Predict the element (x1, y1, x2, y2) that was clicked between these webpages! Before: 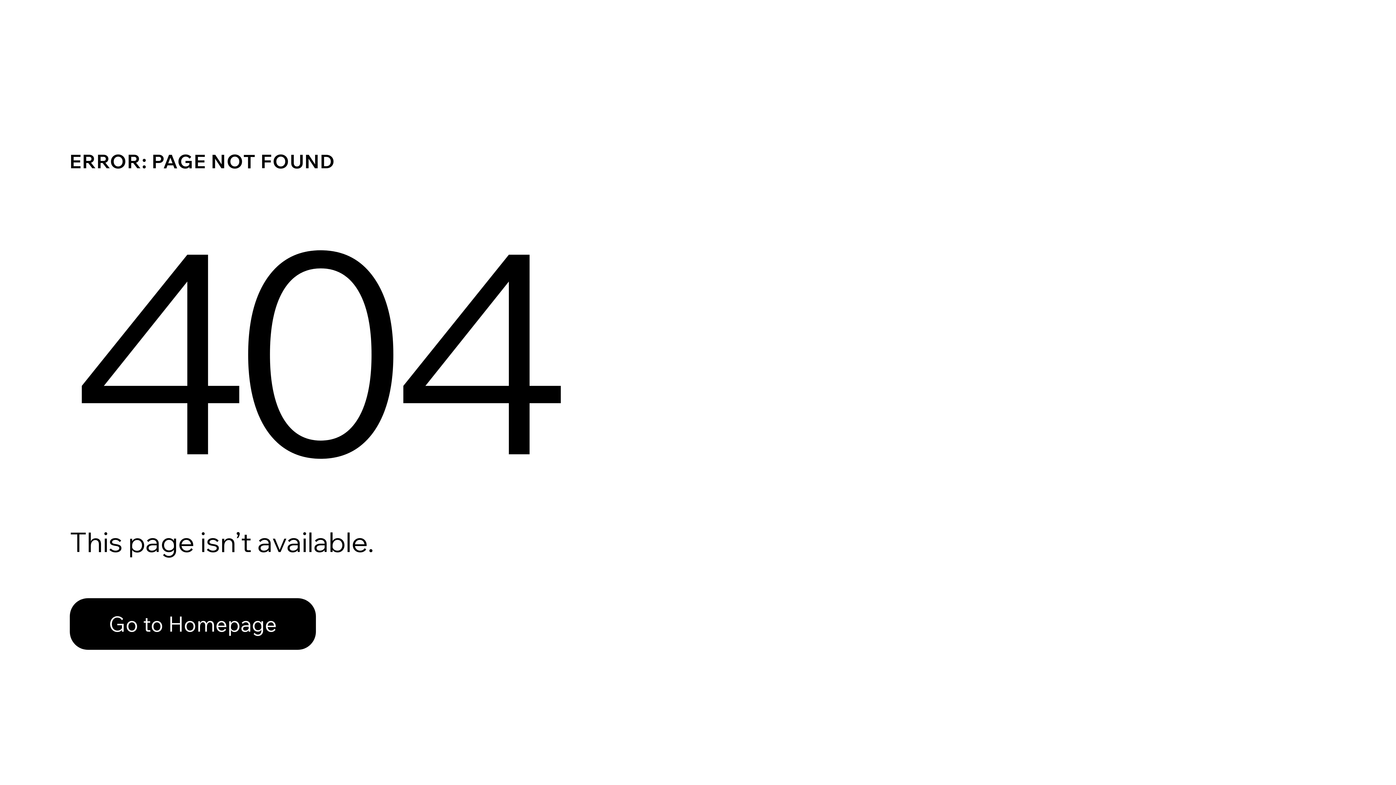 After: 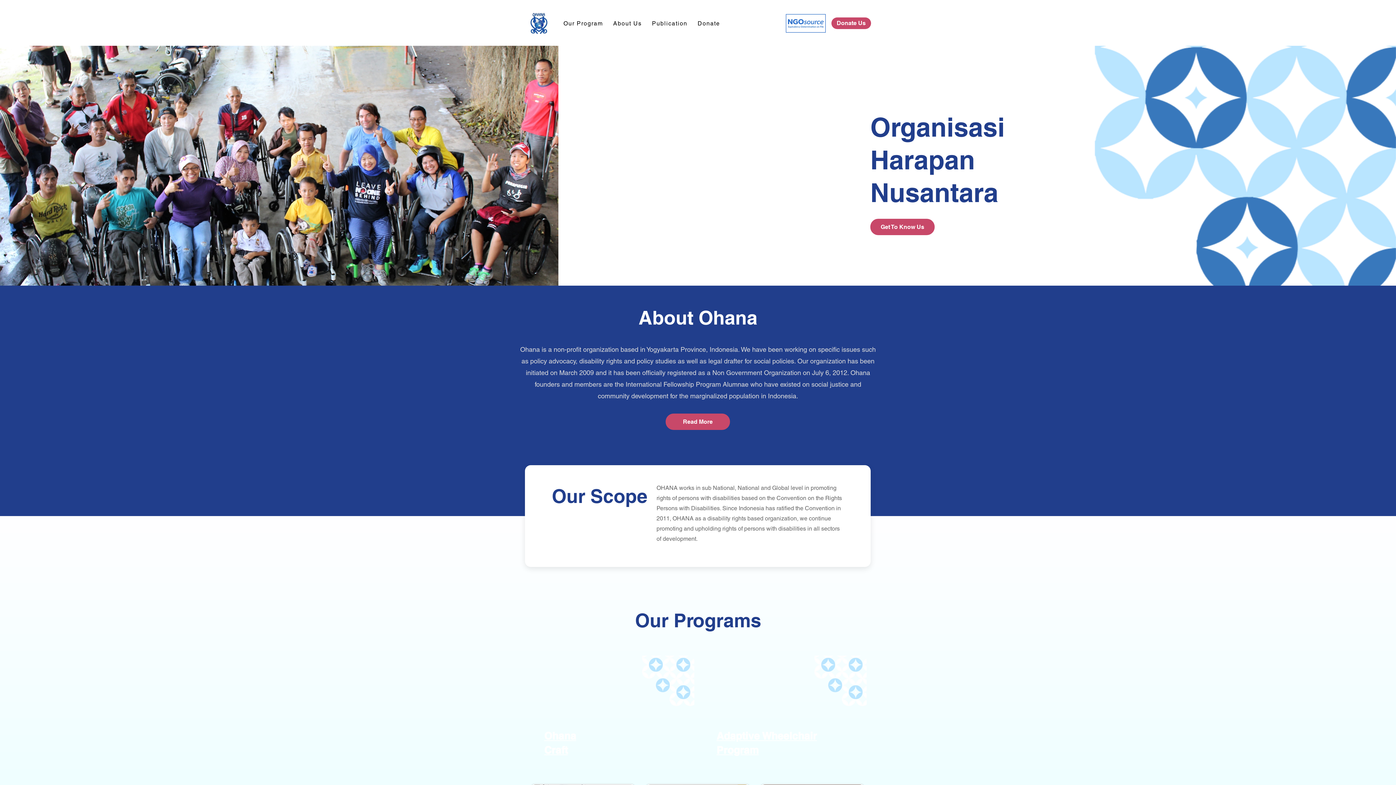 Action: label: Go to Homepage bbox: (69, 582, 768, 659)